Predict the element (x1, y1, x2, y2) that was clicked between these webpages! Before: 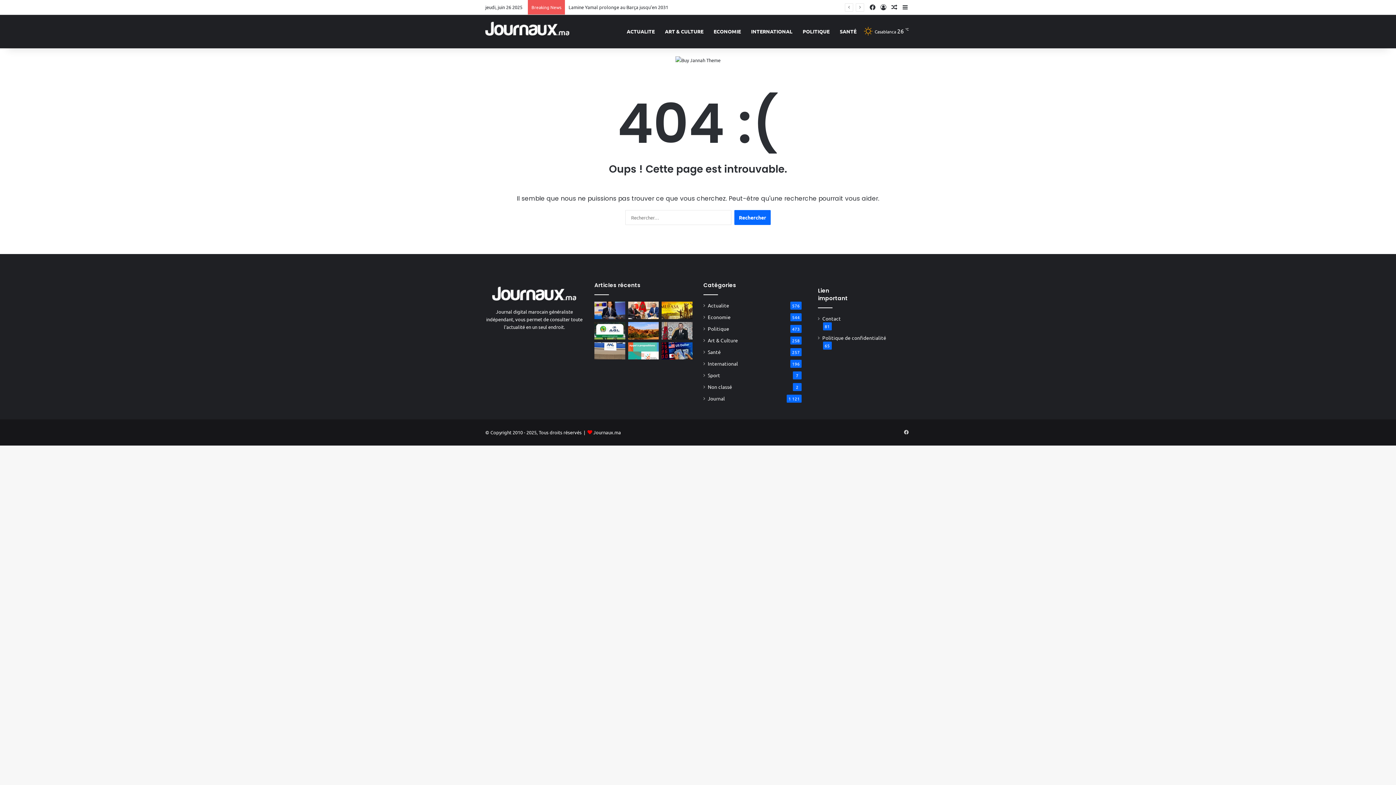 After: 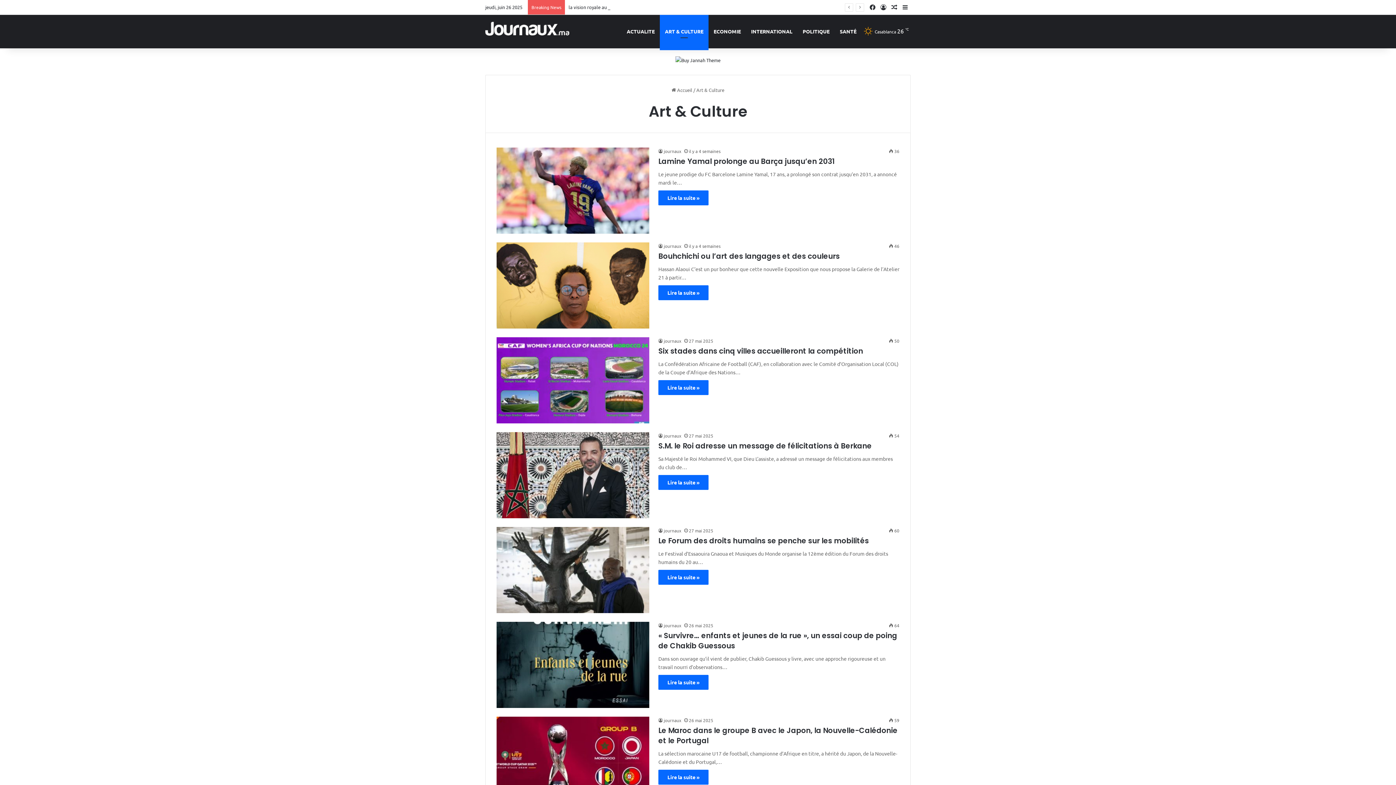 Action: bbox: (708, 336, 738, 344) label: Art & Culture